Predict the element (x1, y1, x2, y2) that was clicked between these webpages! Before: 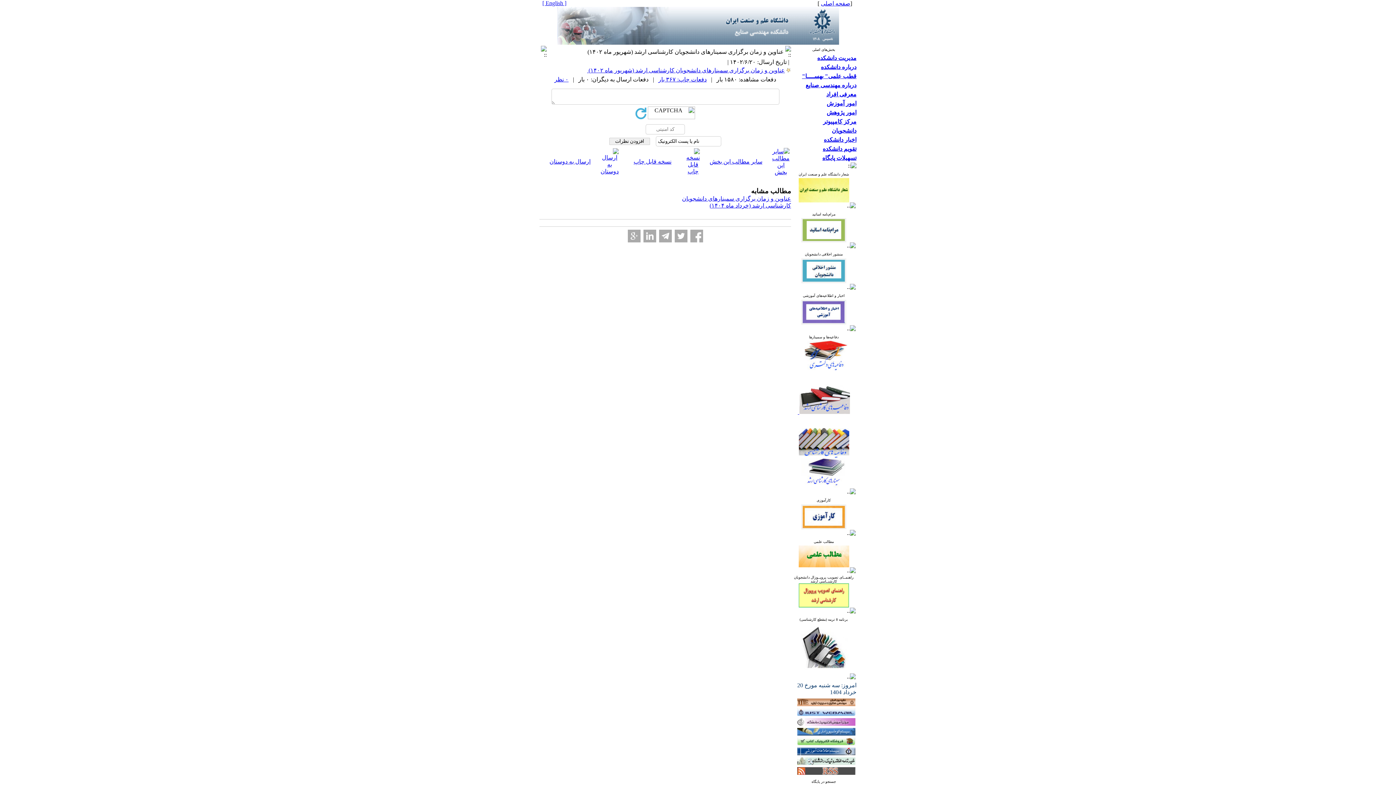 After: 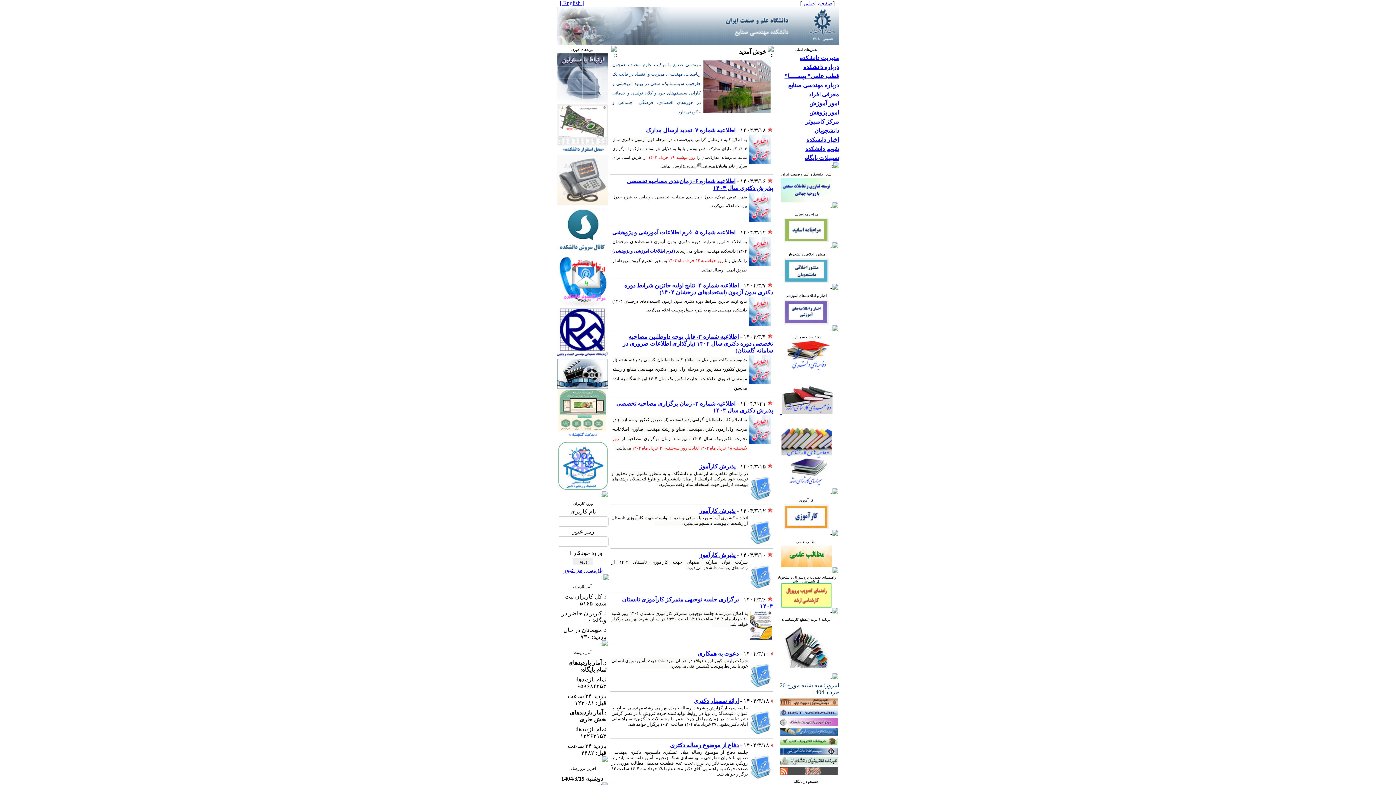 Action: label: صفحه اصلی bbox: (821, 0, 850, 6)